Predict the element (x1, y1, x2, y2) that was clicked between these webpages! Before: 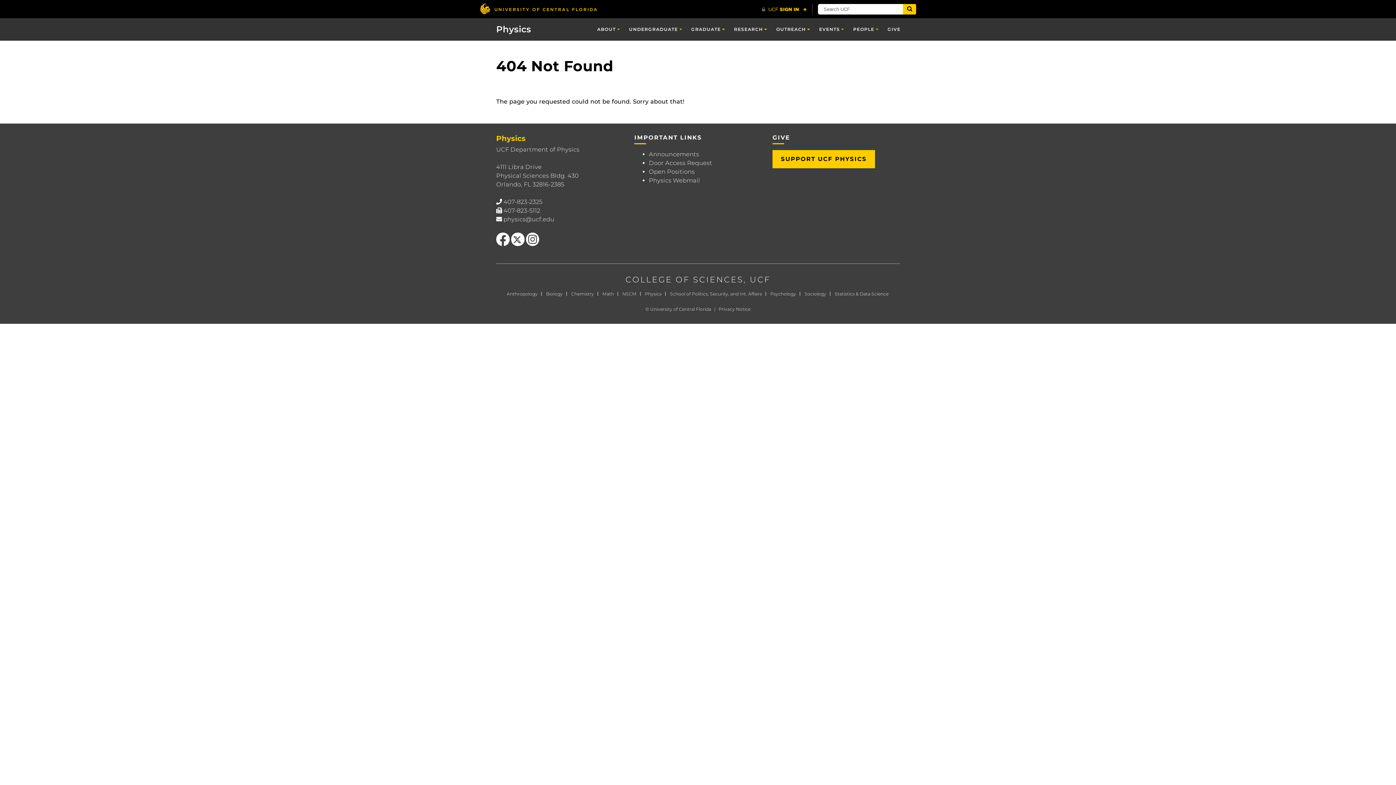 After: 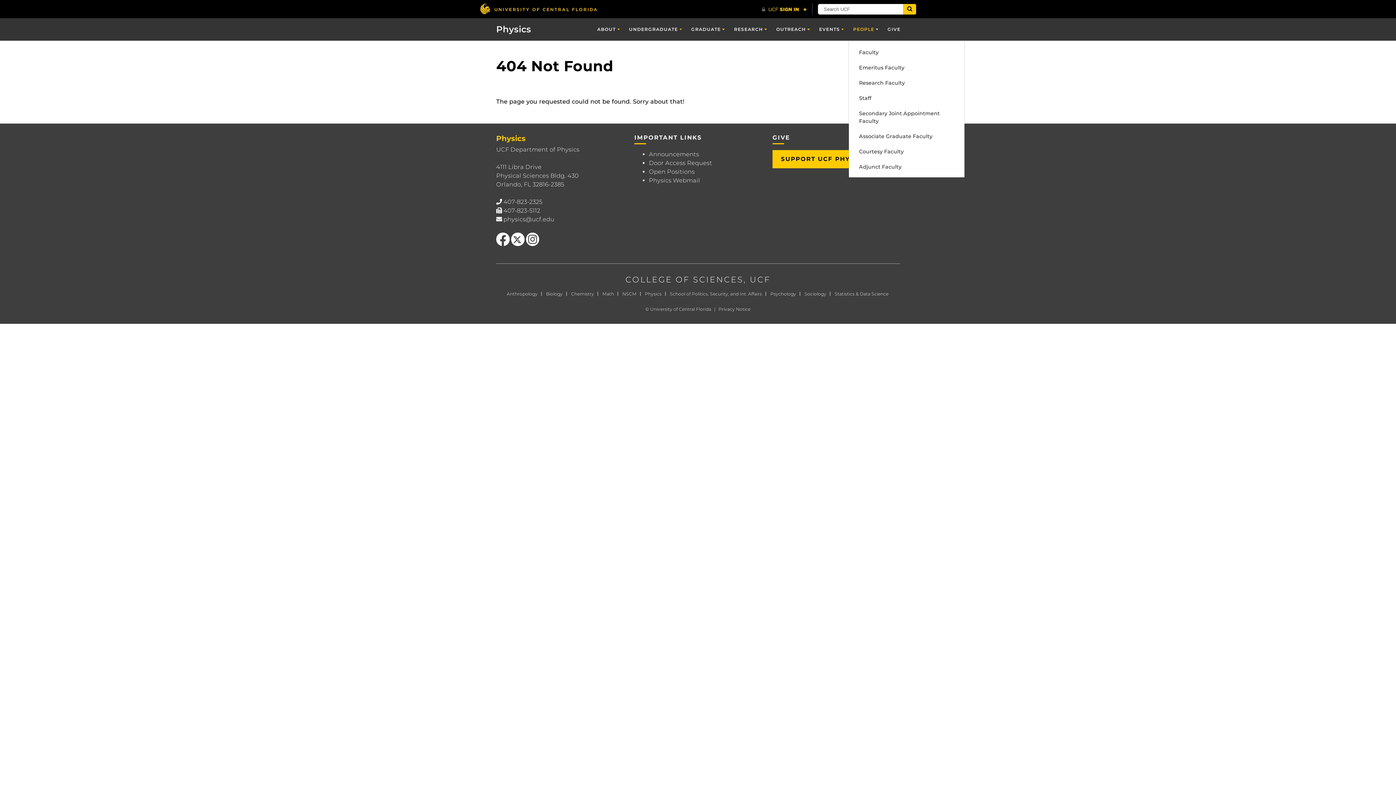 Action: label: PEOPLE bbox: (848, 18, 883, 40)